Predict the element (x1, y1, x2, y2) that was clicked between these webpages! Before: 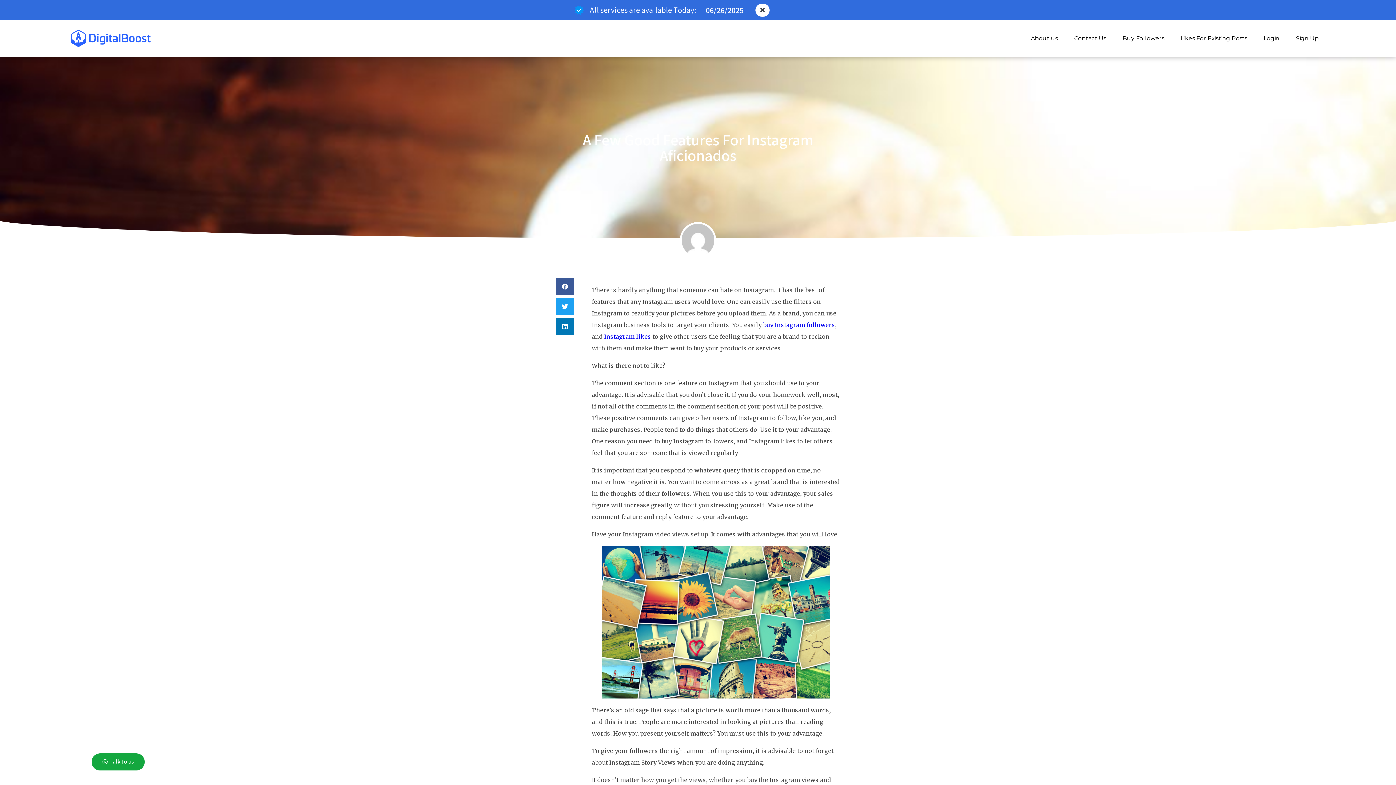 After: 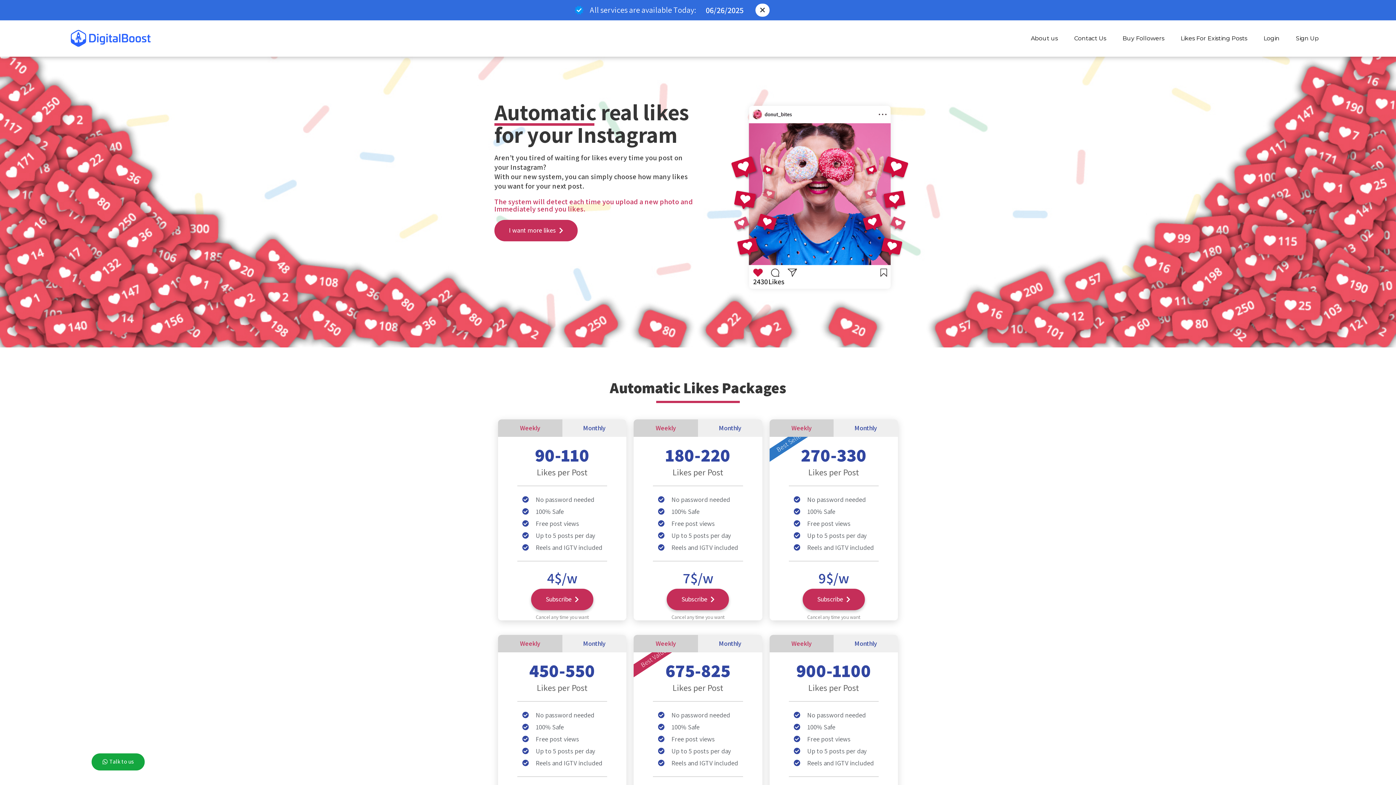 Action: label: buy Instagram followers bbox: (763, 321, 835, 328)